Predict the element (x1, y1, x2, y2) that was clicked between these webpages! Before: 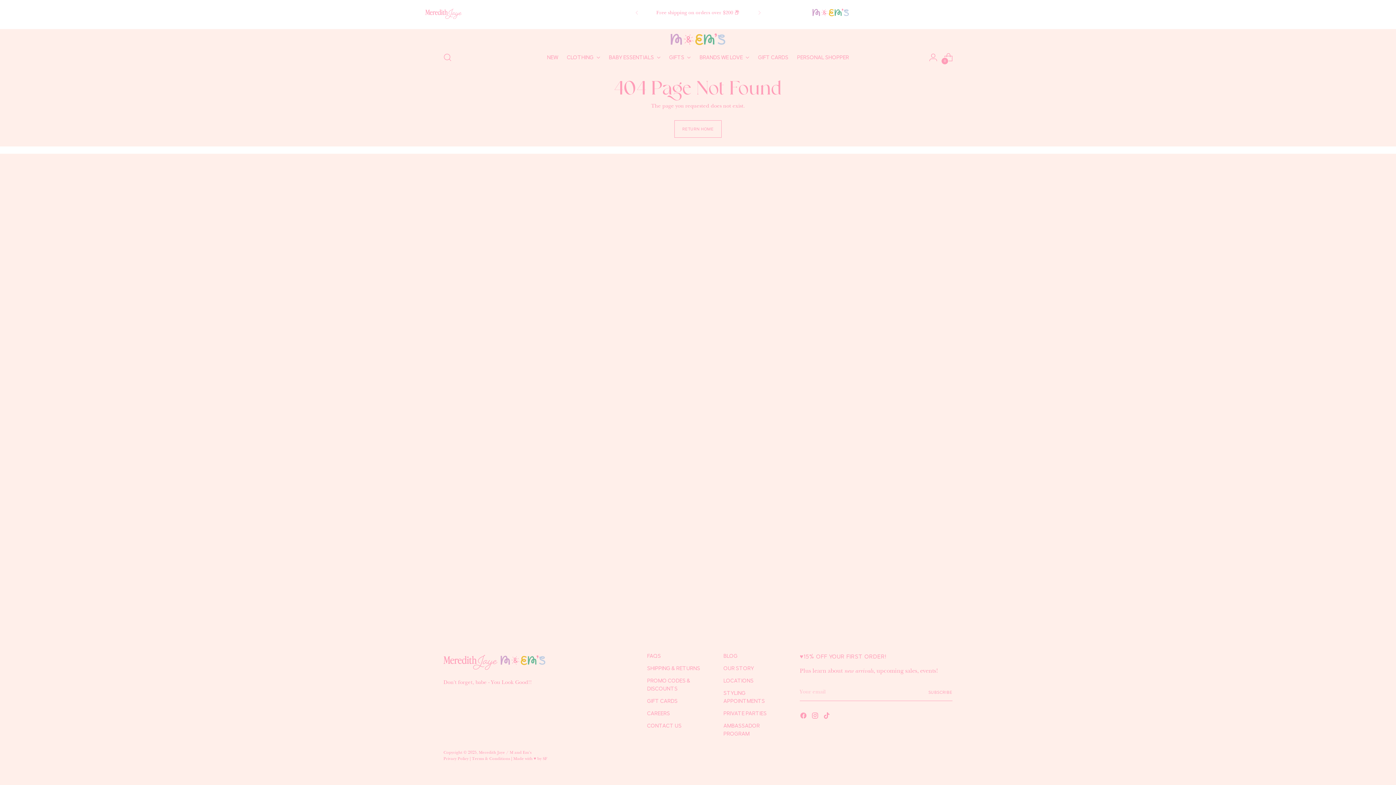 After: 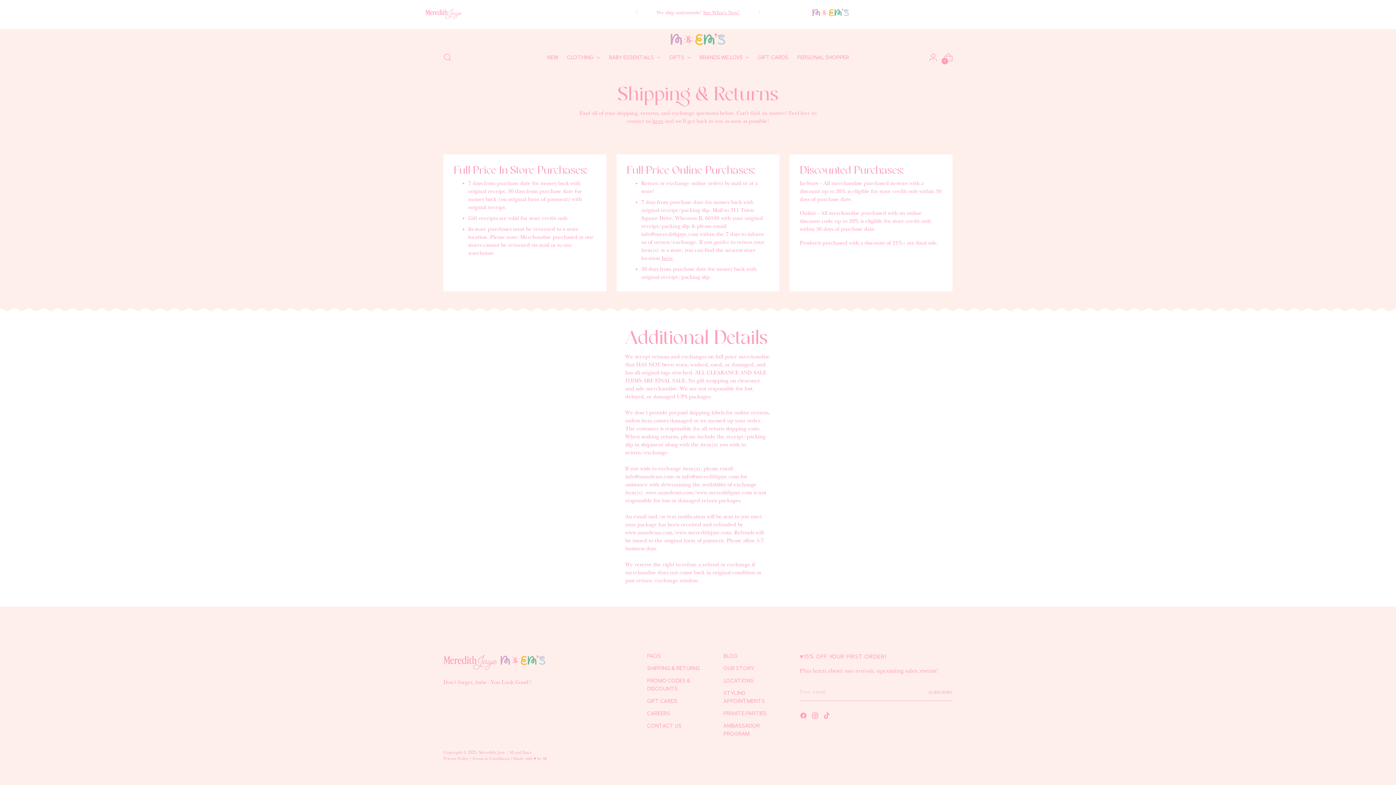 Action: label: SHIPPING & RETURNS bbox: (647, 665, 700, 672)